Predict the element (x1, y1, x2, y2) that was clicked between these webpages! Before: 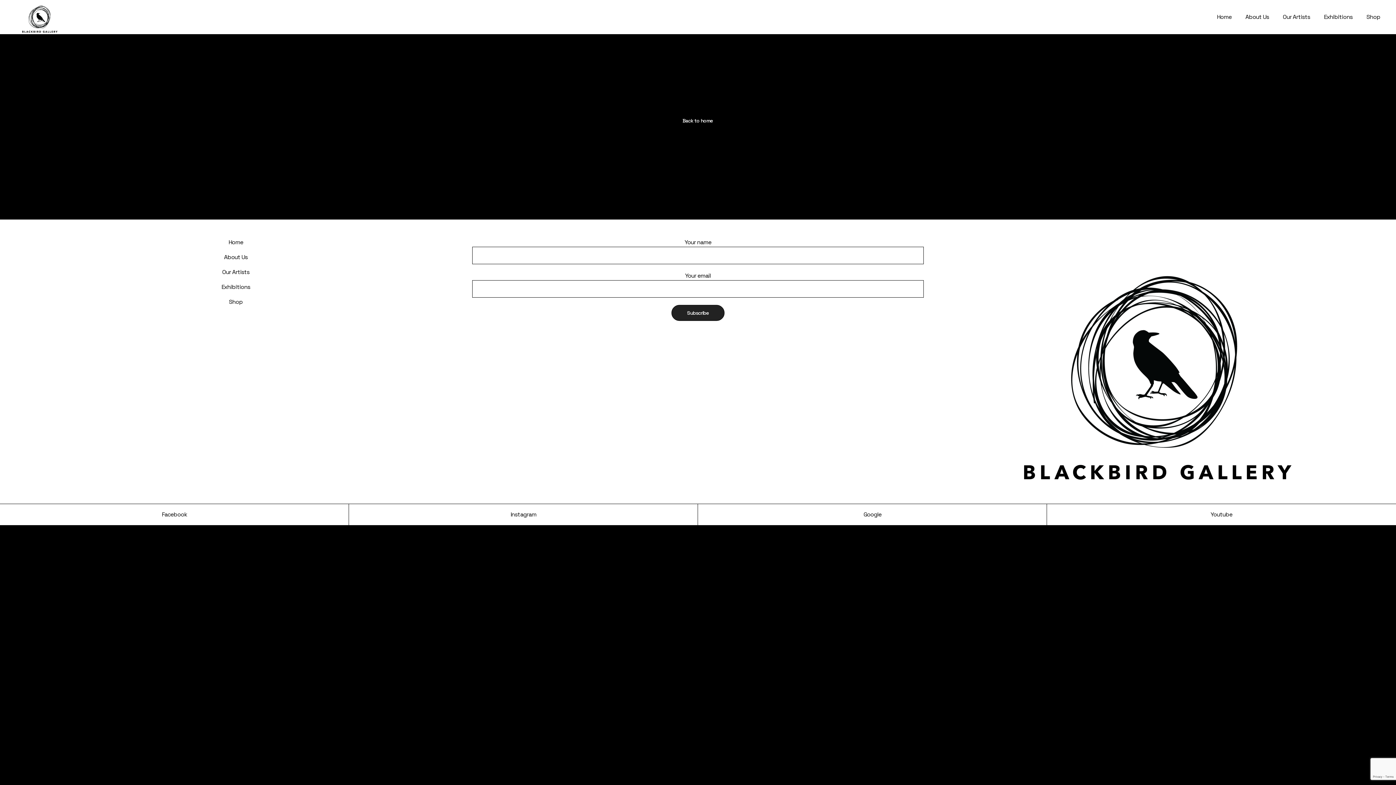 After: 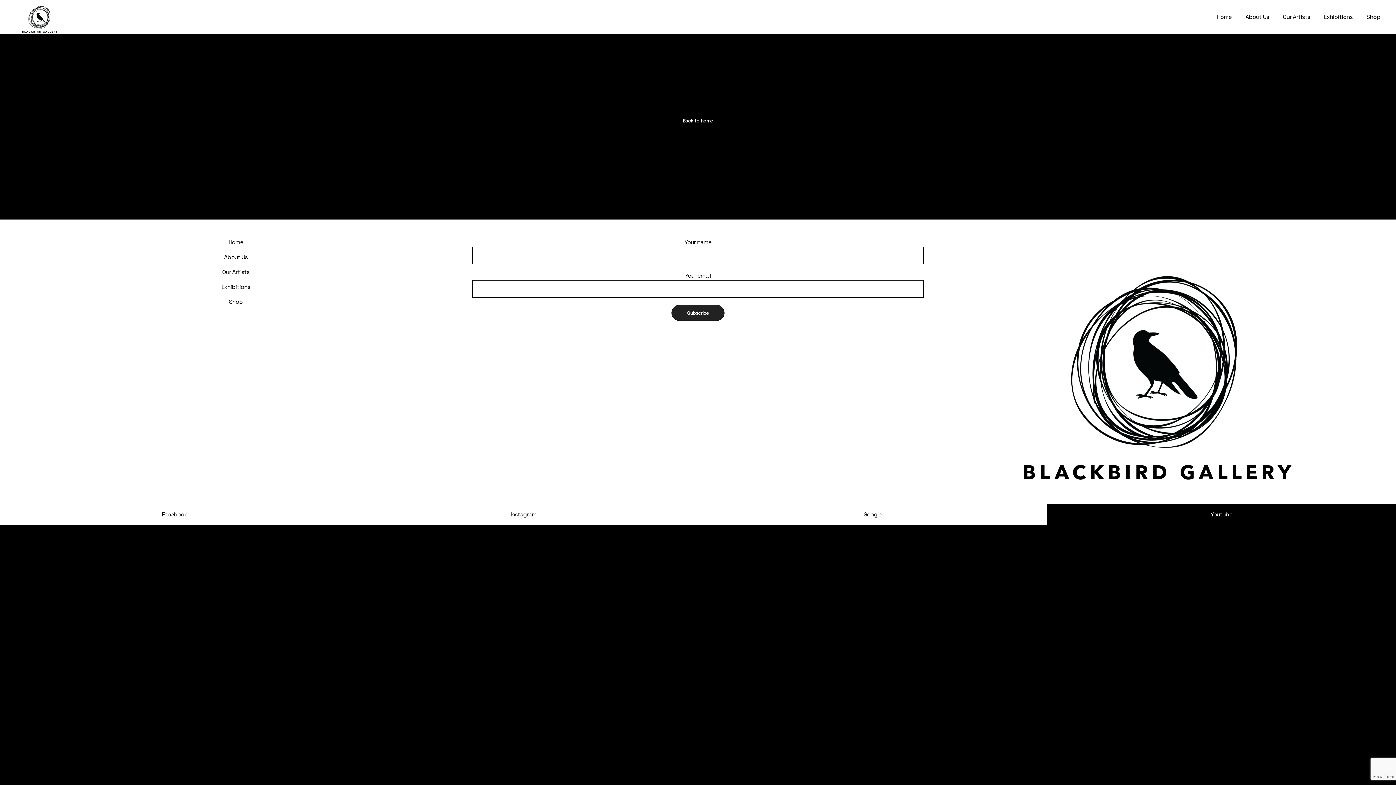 Action: bbox: (1047, 510, 1396, 519) label: Youtube